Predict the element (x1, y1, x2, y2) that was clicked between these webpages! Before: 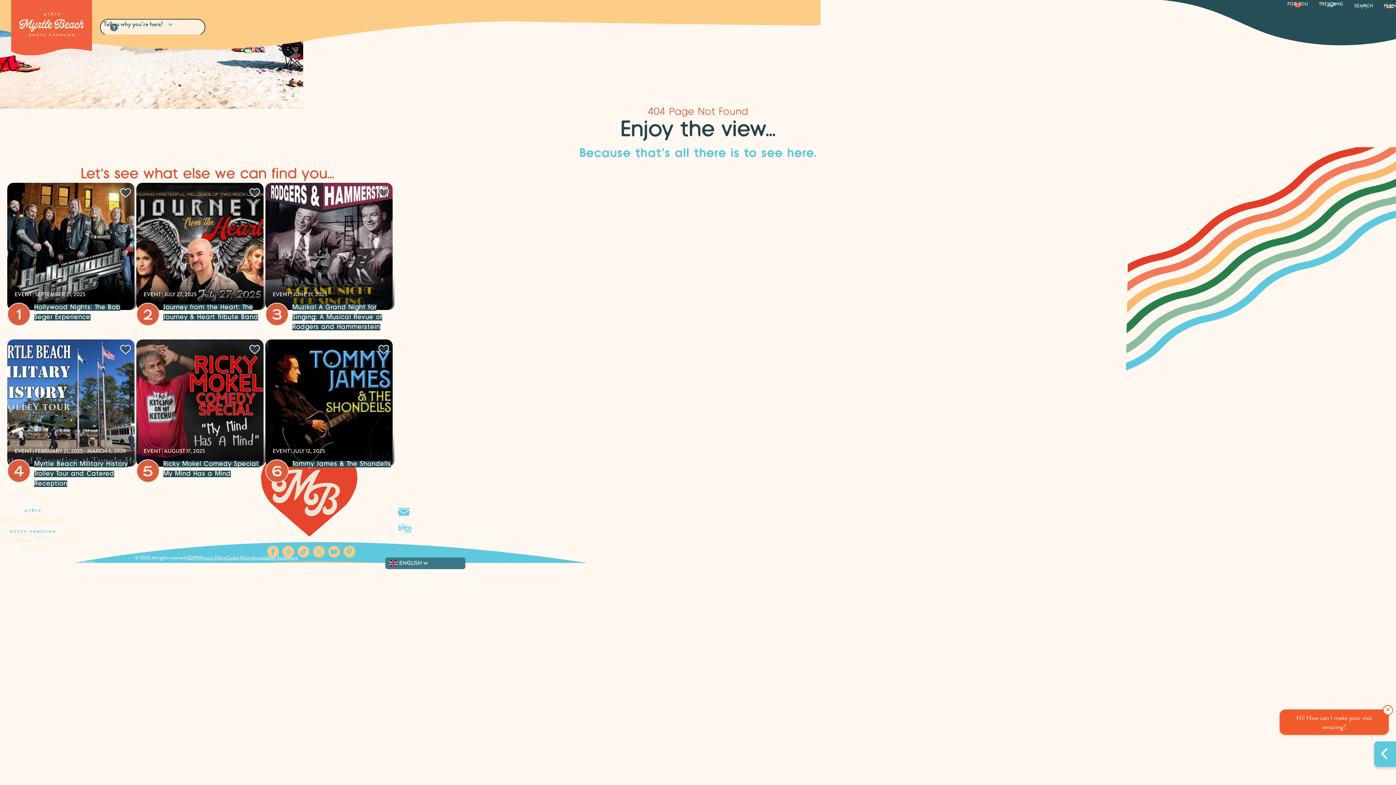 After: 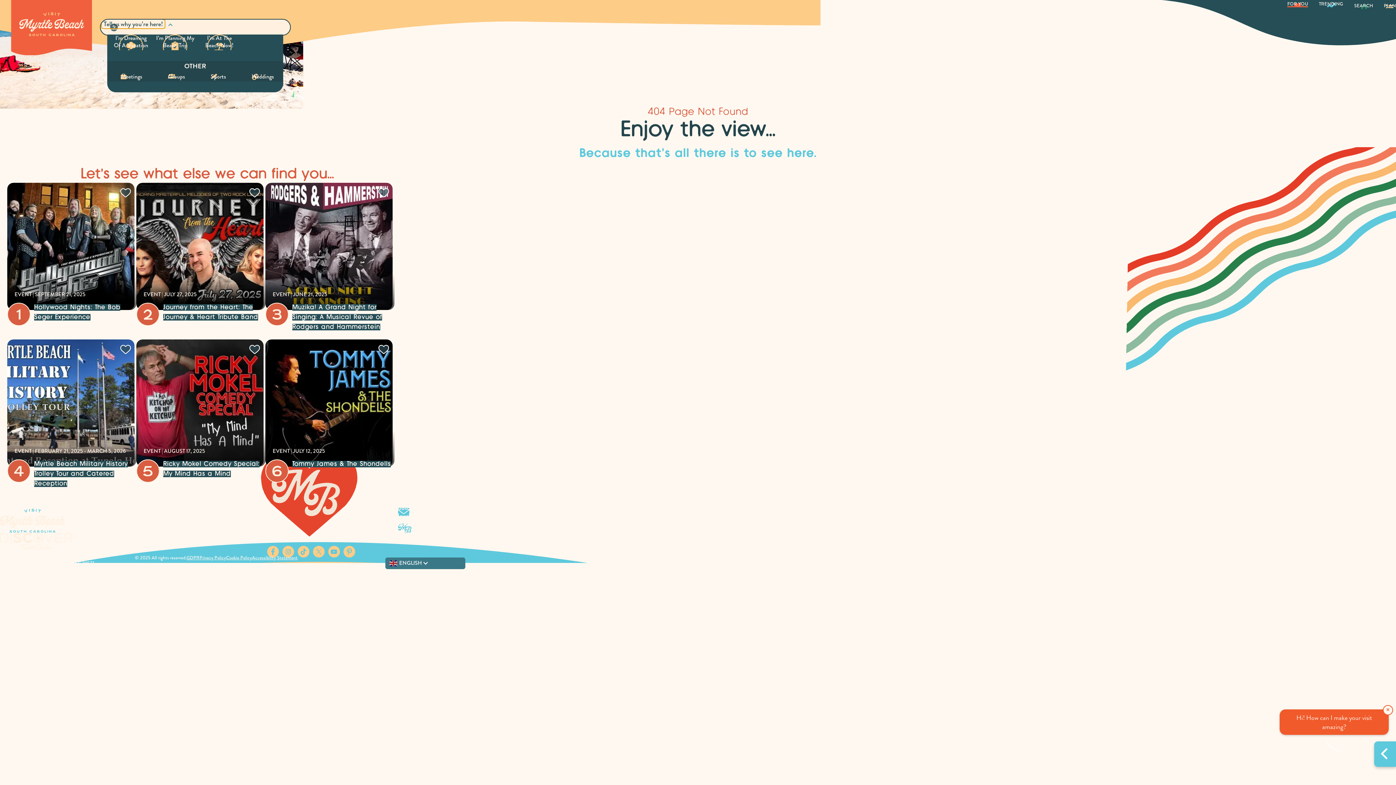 Action: bbox: (101, 19, 165, 28) label: Tell us why you’re here!